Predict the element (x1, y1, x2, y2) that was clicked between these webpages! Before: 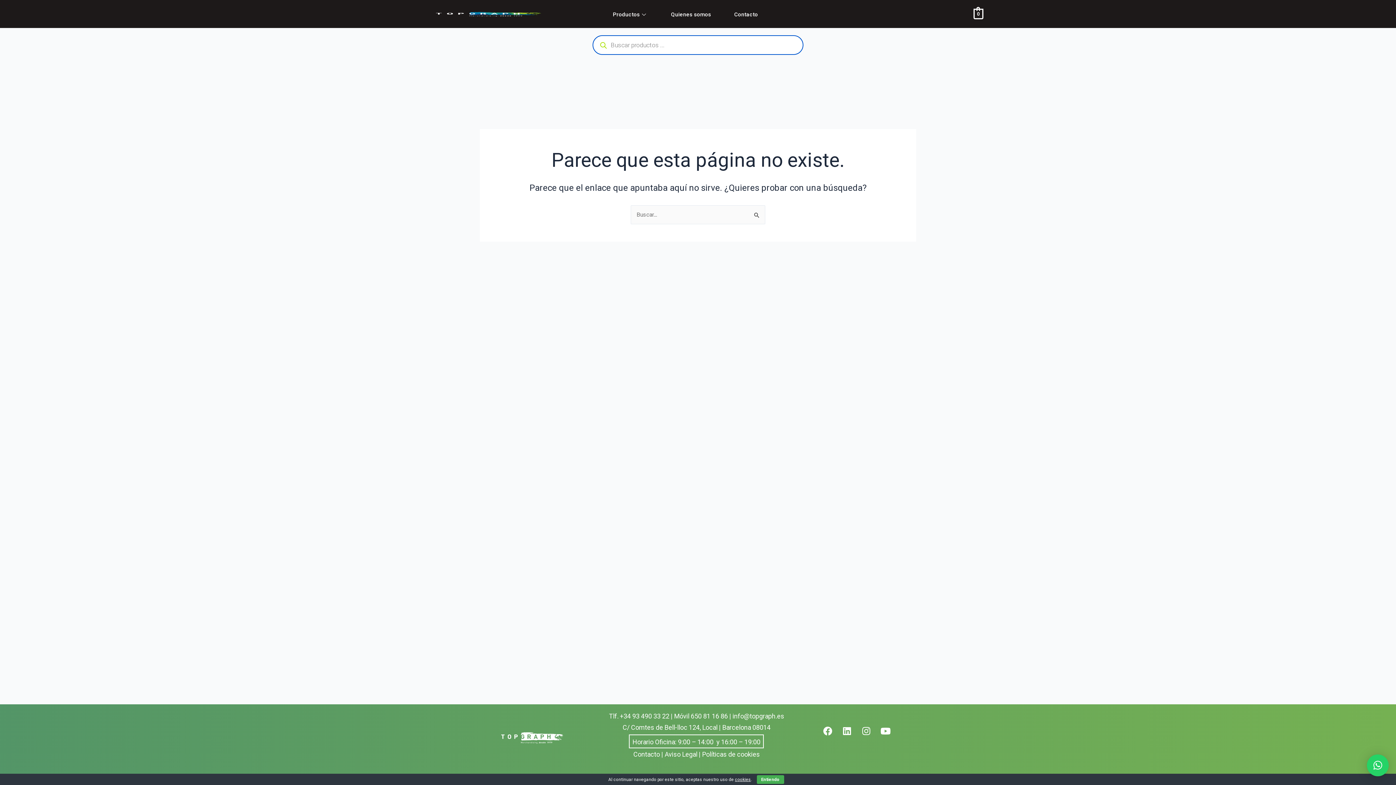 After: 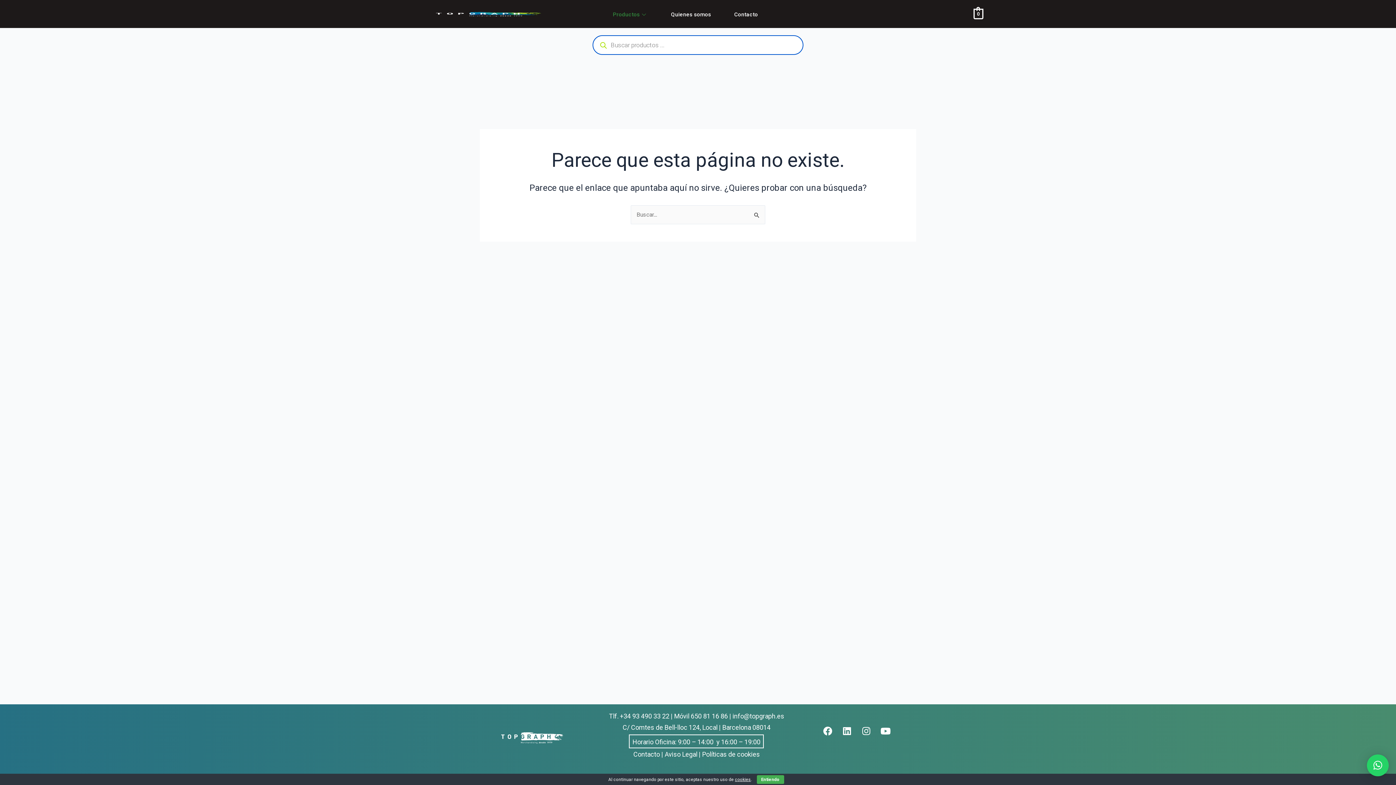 Action: bbox: (613, 0, 647, 29) label: Productos